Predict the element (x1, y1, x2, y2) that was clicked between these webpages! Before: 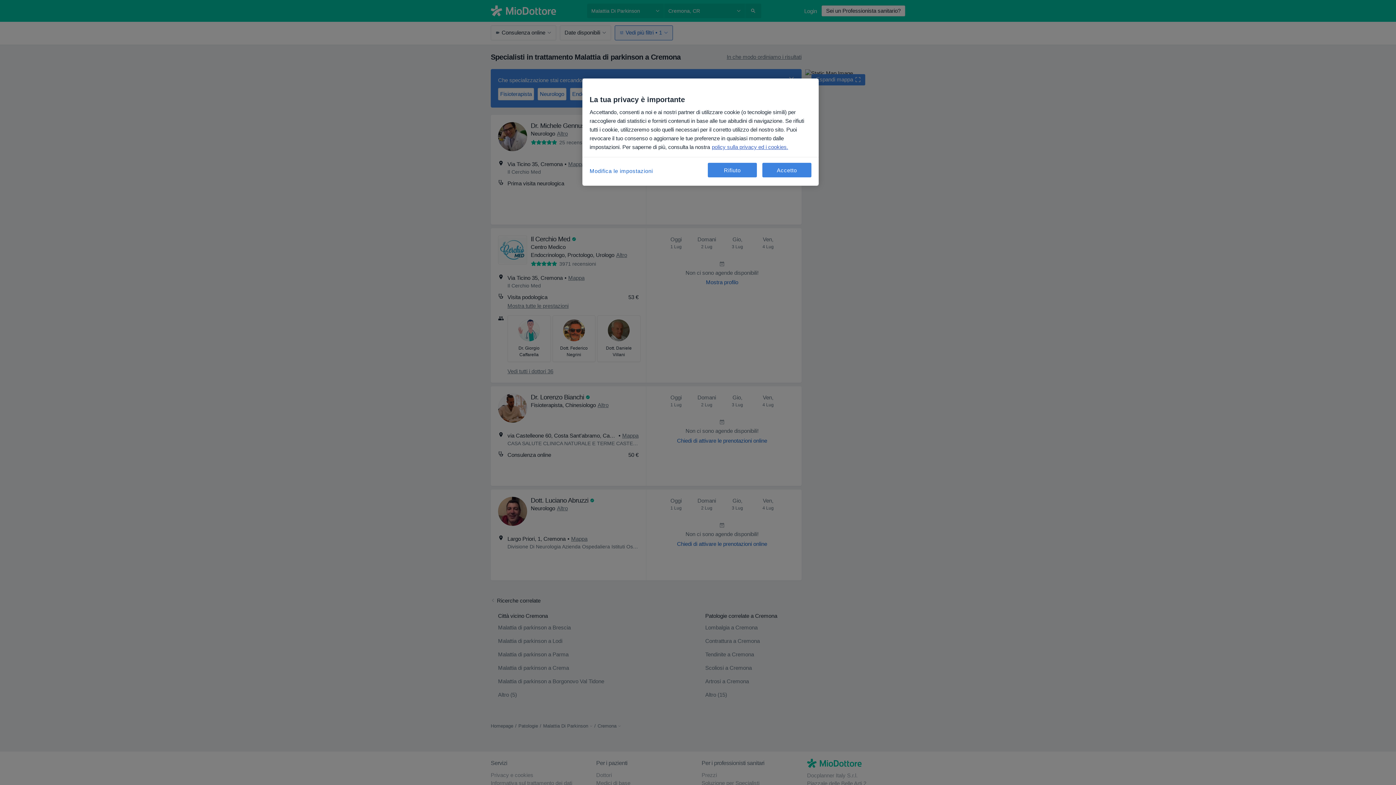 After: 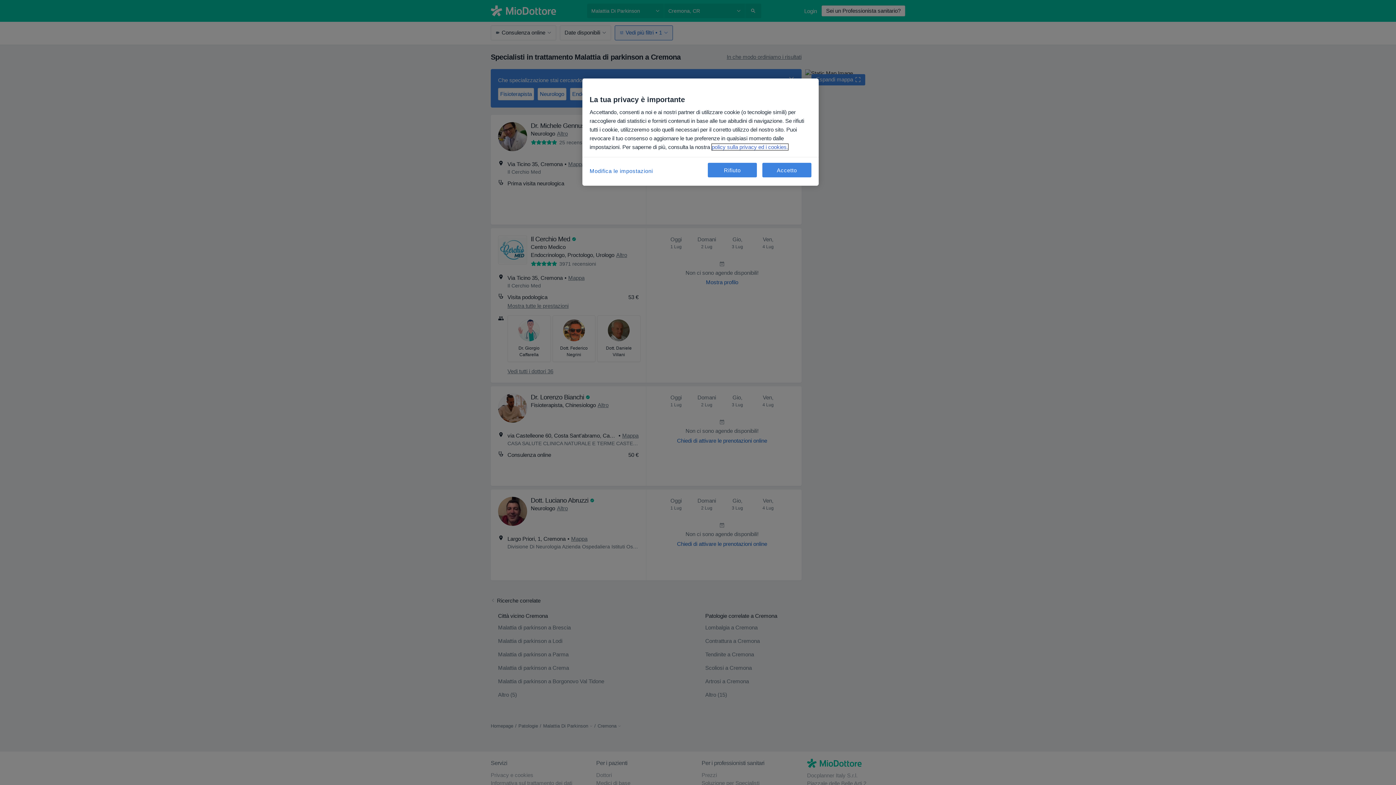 Action: label: Maggiori informazioni sulla tua privacy, apre in una nuova scheda bbox: (712, 144, 788, 150)